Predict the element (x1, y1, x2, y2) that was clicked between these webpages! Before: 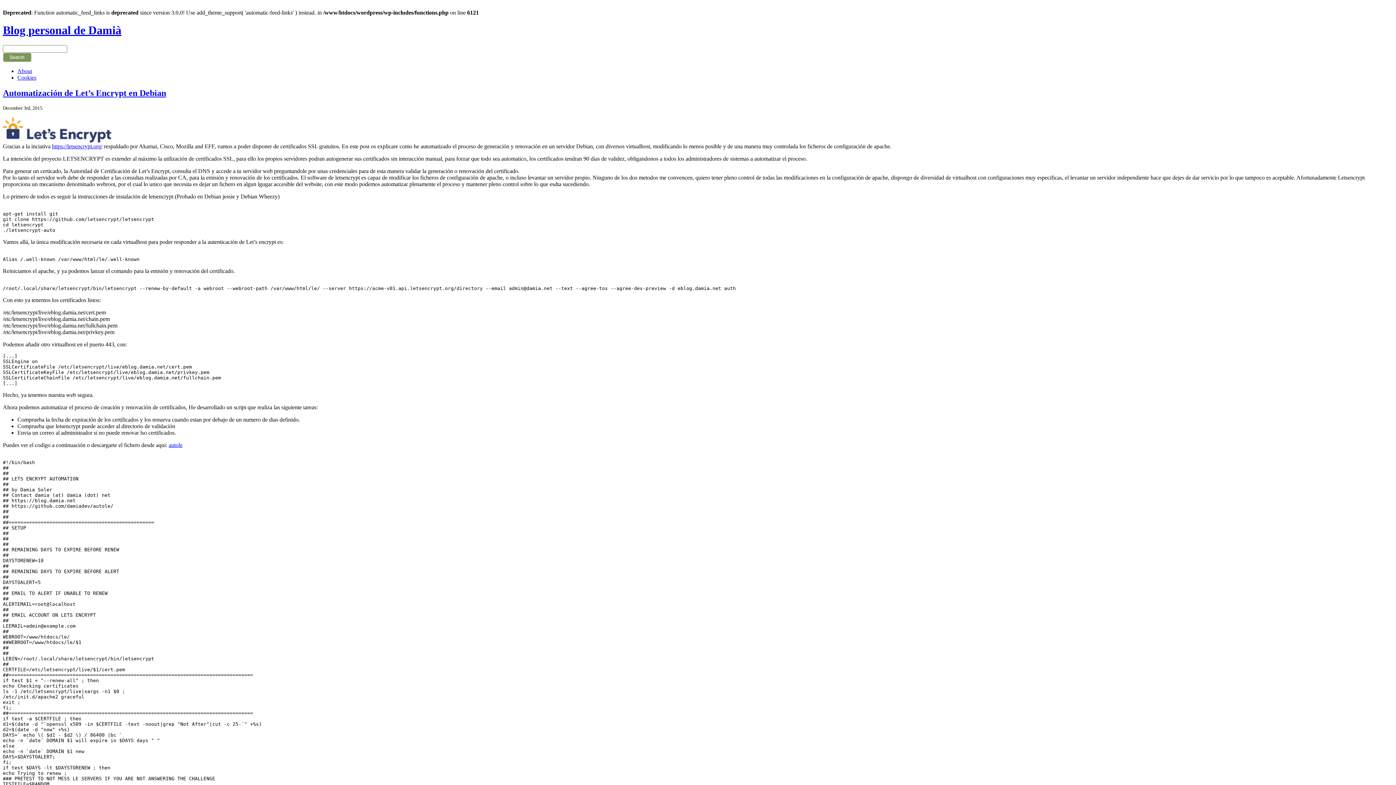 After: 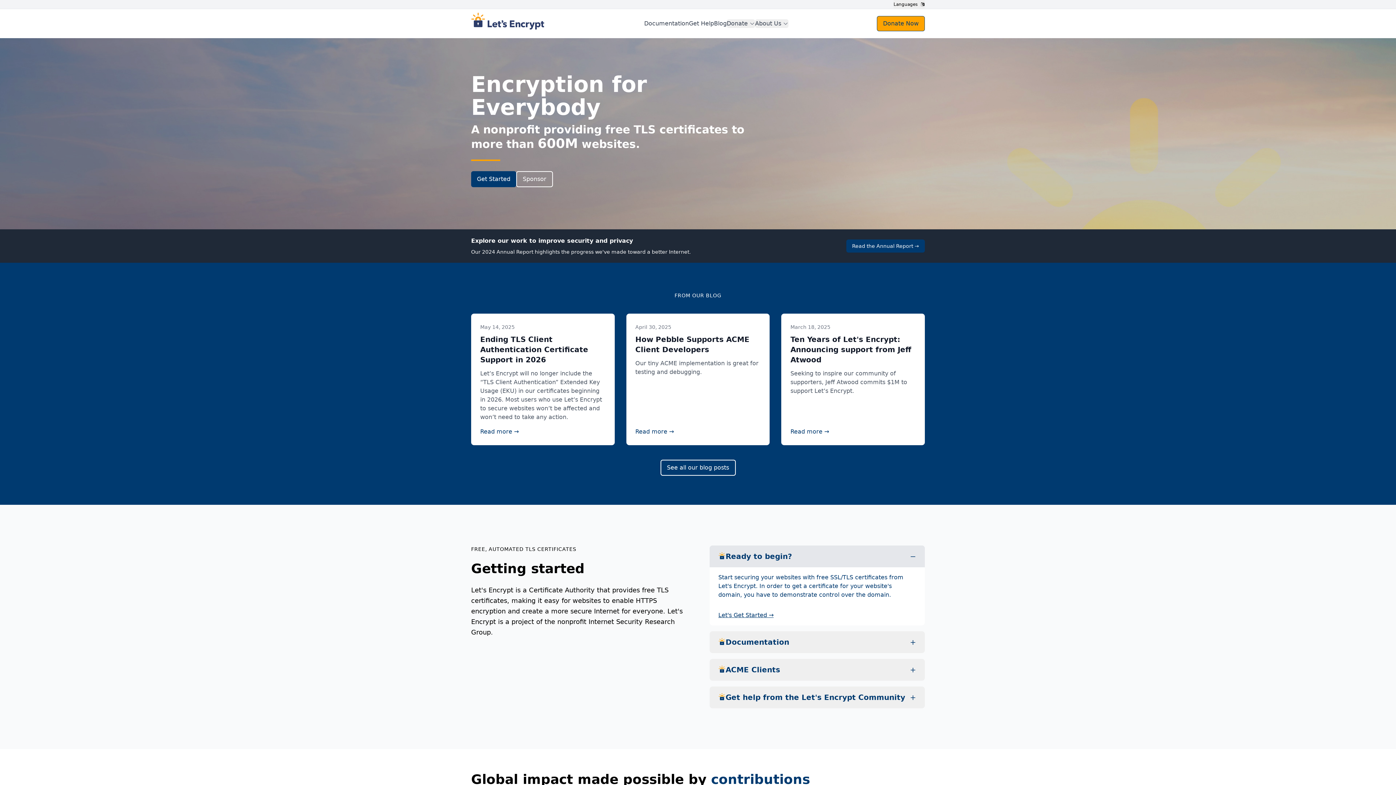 Action: bbox: (52, 143, 102, 149) label: https://letsencrypt.org/